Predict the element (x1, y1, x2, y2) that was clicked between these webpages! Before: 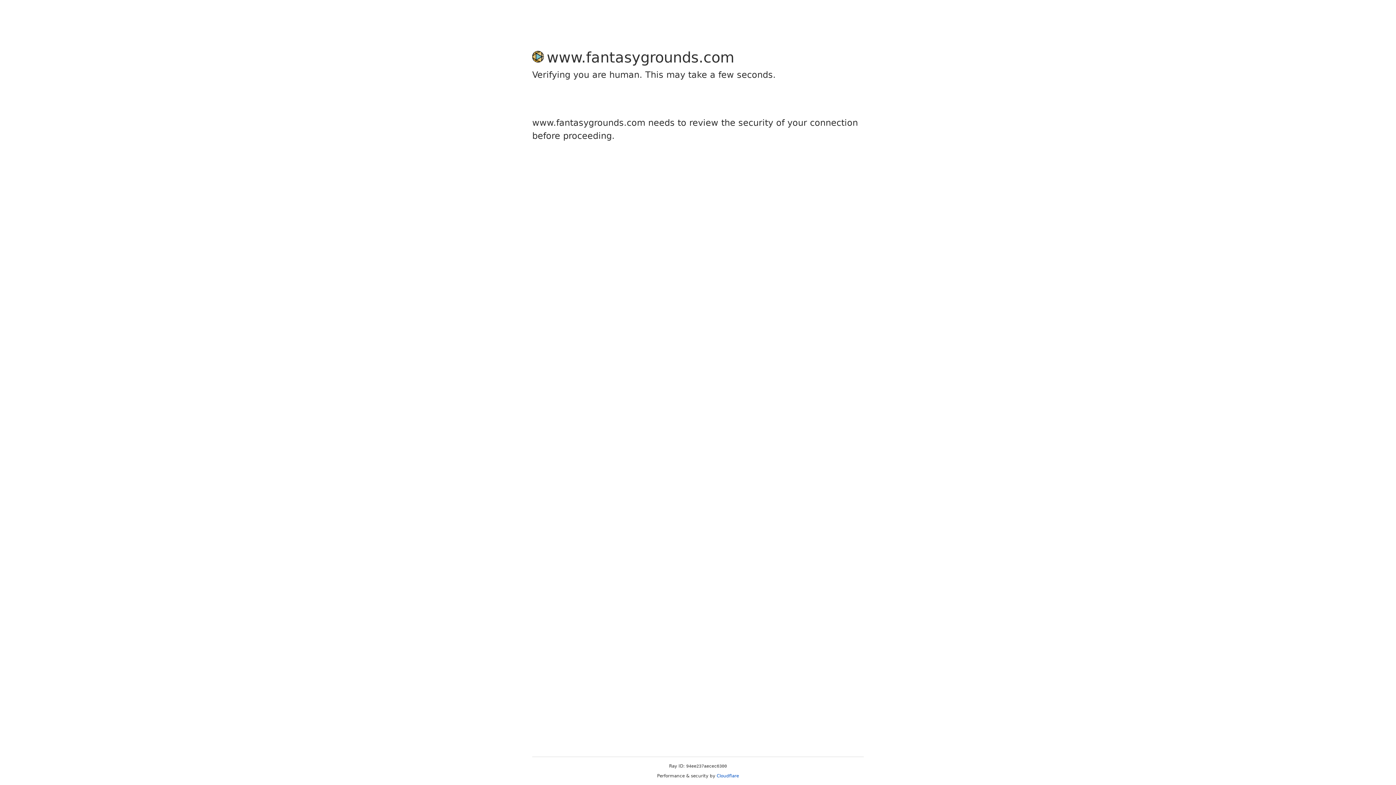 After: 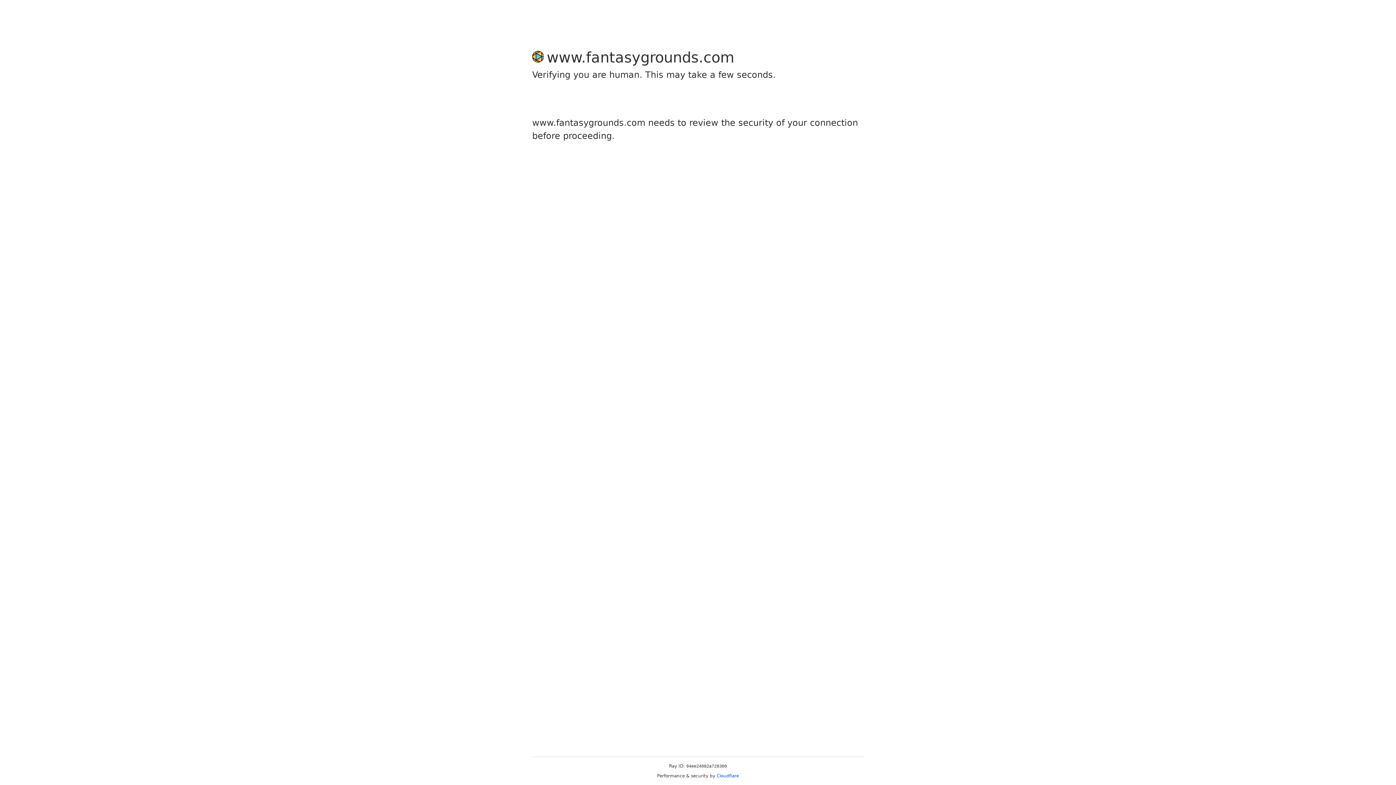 Action: label: Cloudflare bbox: (716, 773, 739, 778)